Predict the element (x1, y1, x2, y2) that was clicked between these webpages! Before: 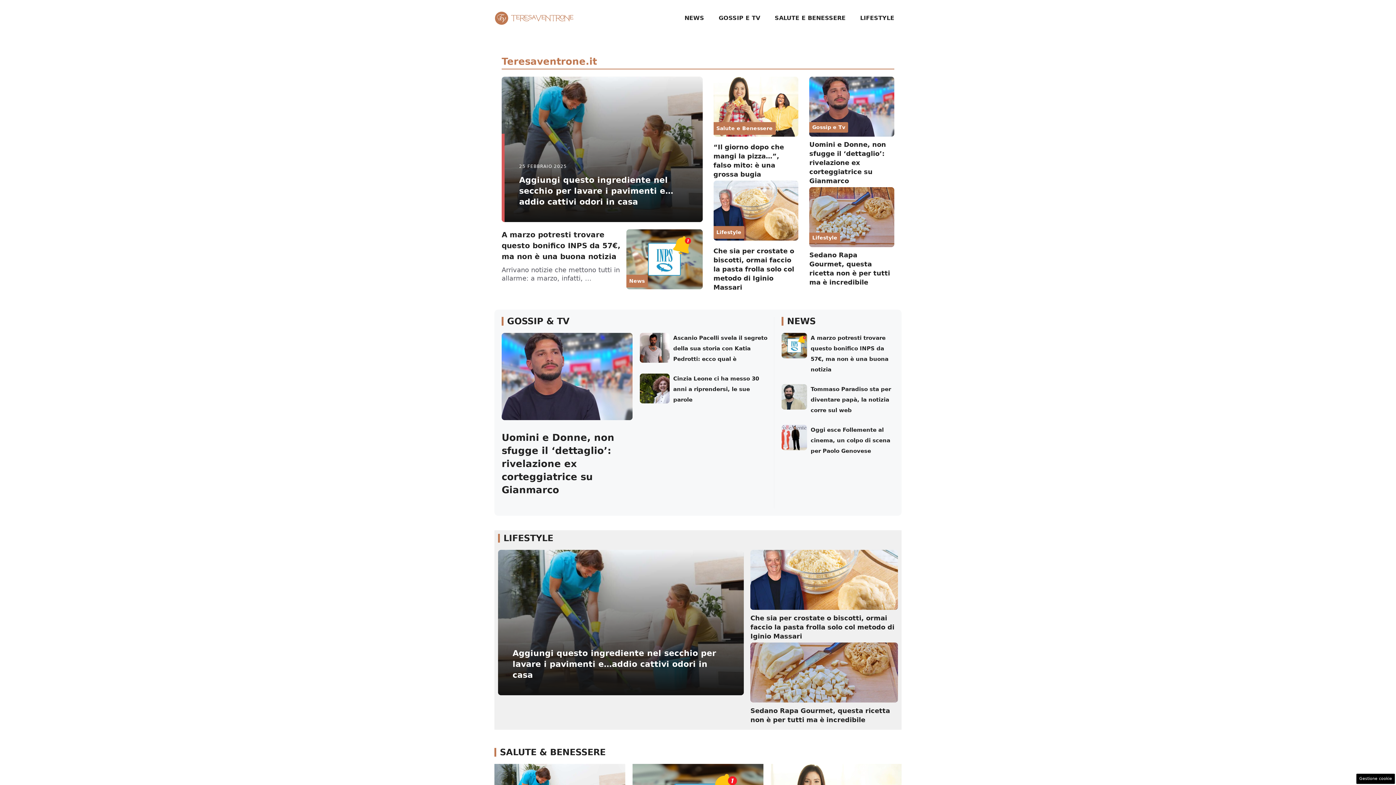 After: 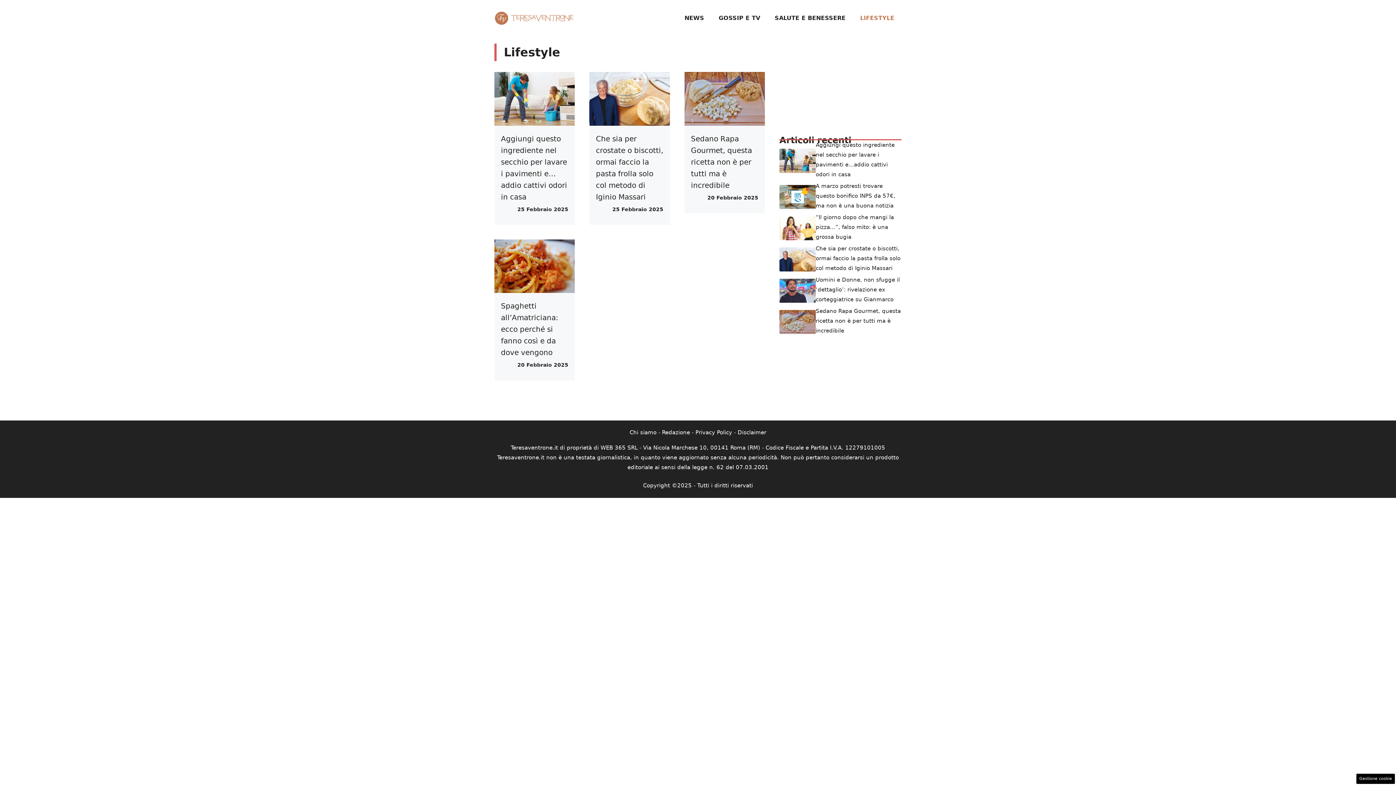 Action: label: Lifestyle bbox: (812, 234, 837, 240)